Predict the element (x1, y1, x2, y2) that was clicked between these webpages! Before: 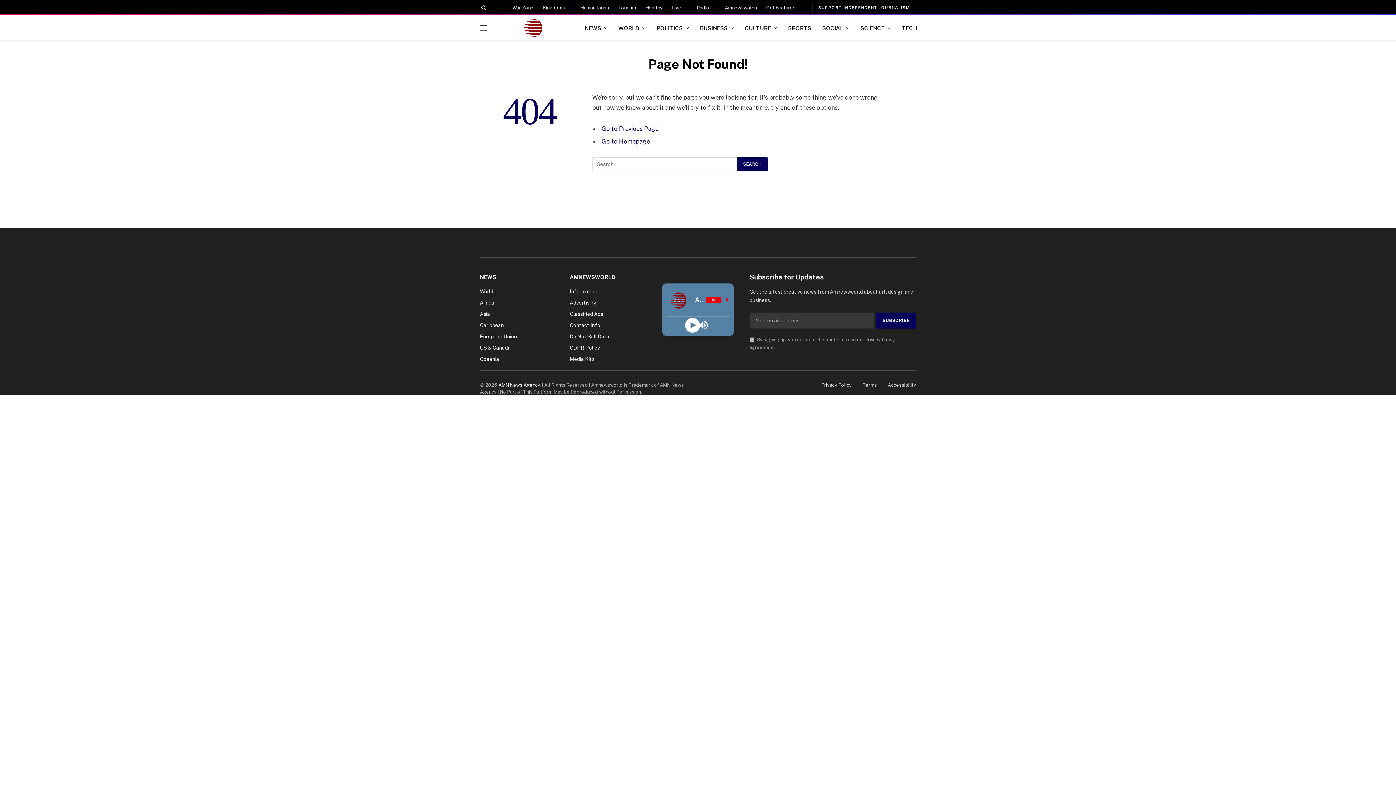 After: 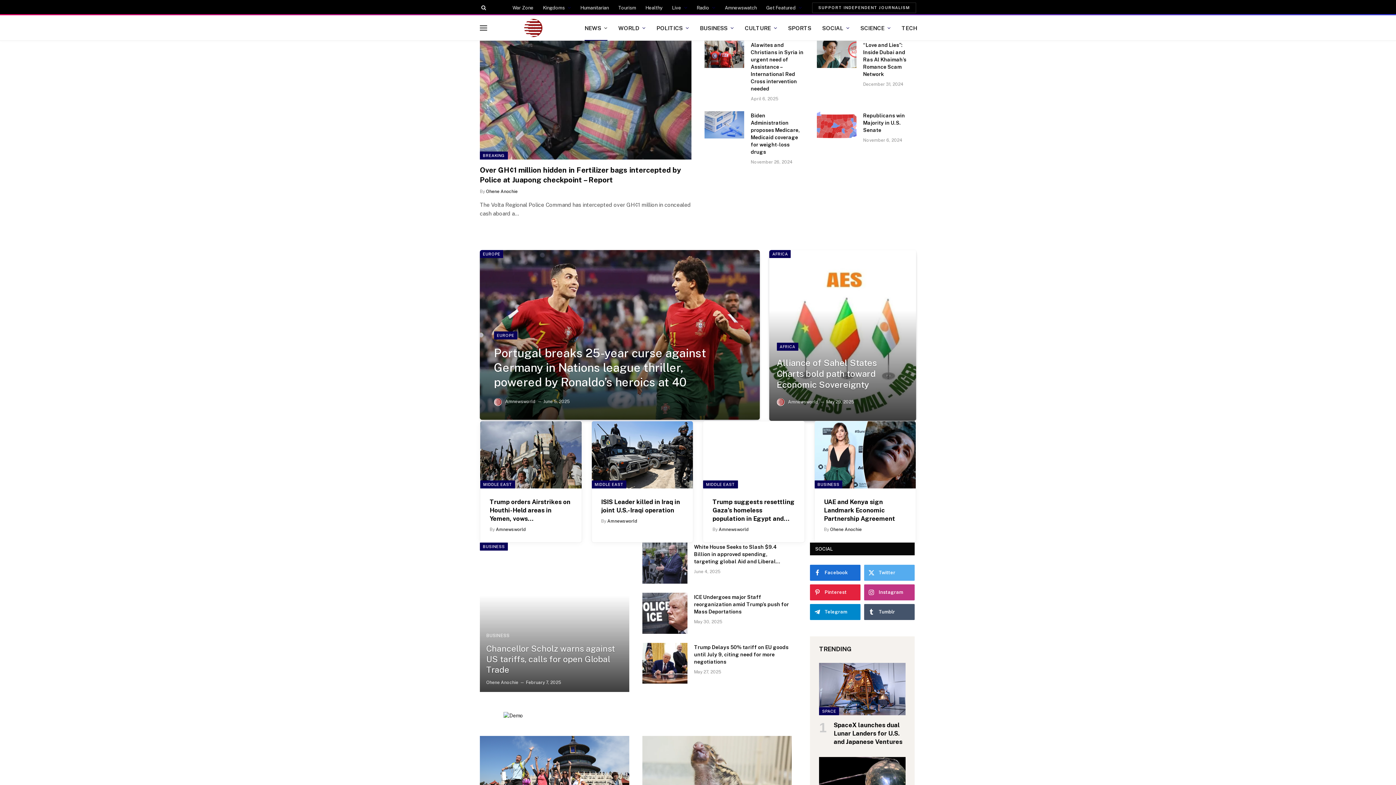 Action: bbox: (480, 299, 494, 305) label: Africa